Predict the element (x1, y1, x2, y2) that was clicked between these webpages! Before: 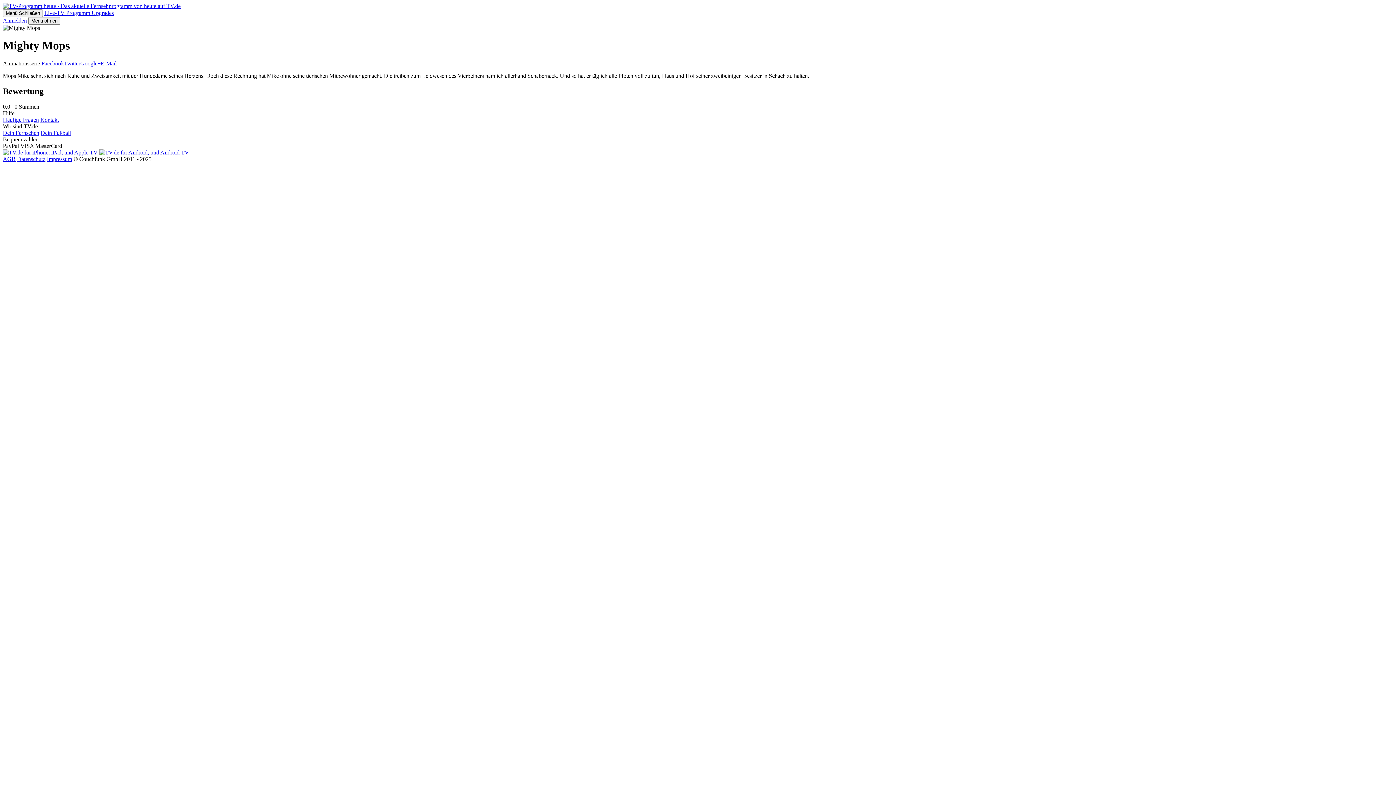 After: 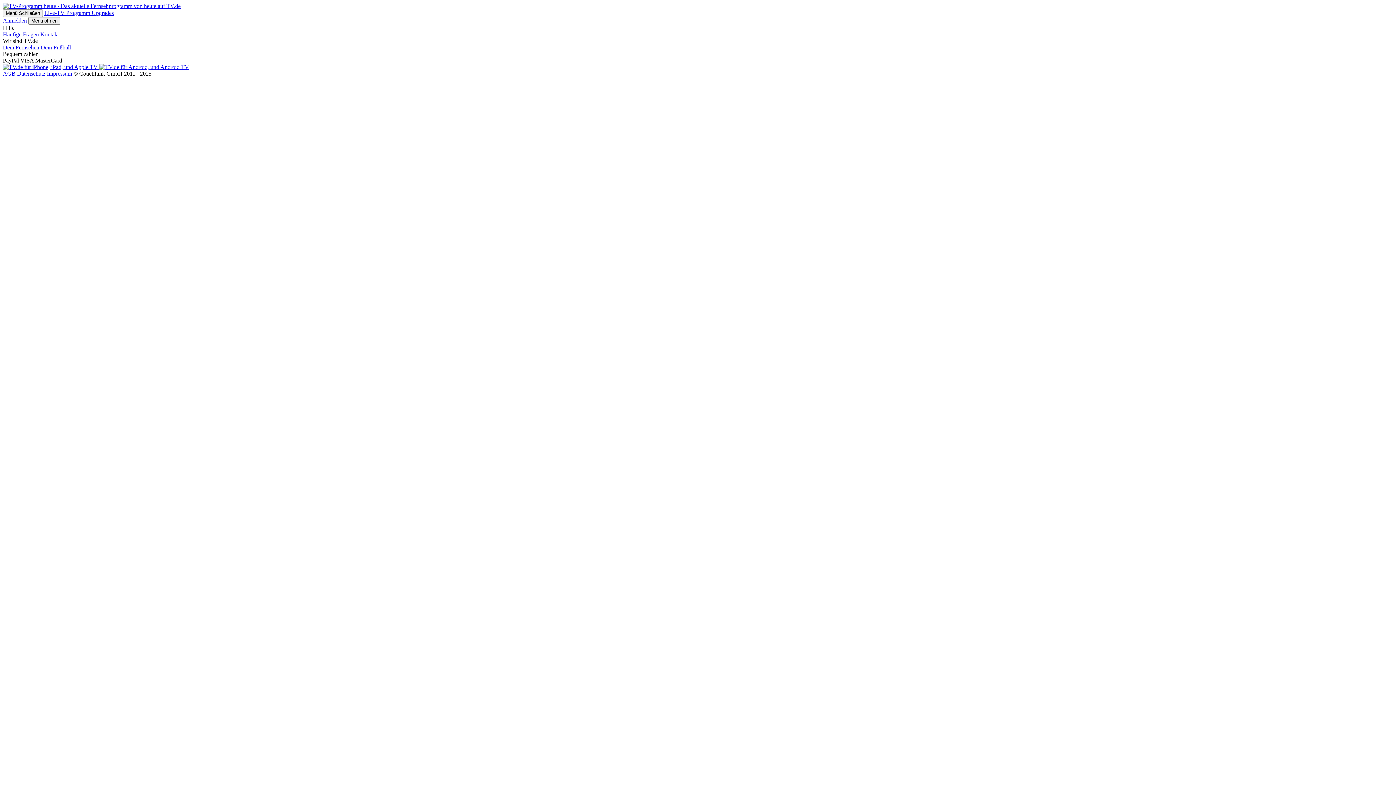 Action: bbox: (91, 9, 113, 16) label: Upgrades